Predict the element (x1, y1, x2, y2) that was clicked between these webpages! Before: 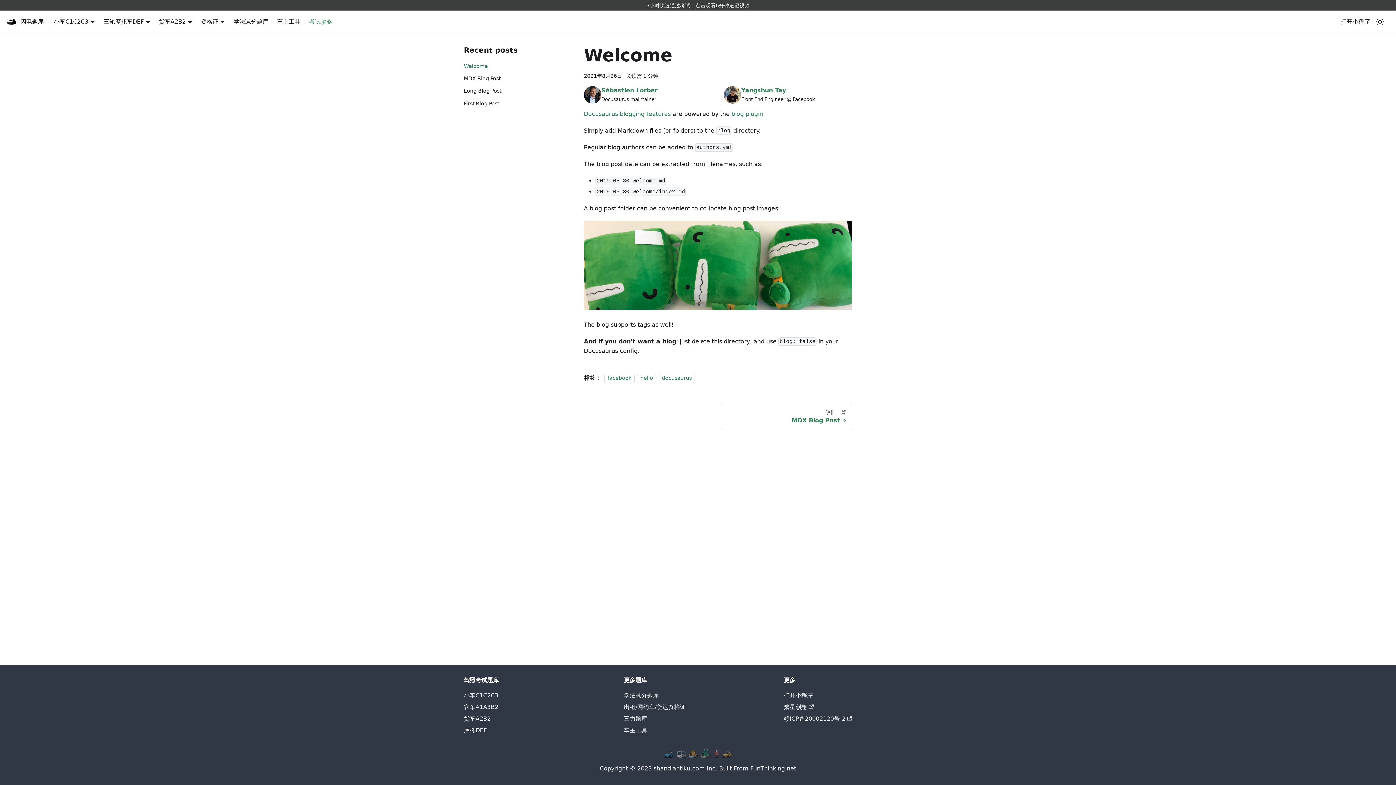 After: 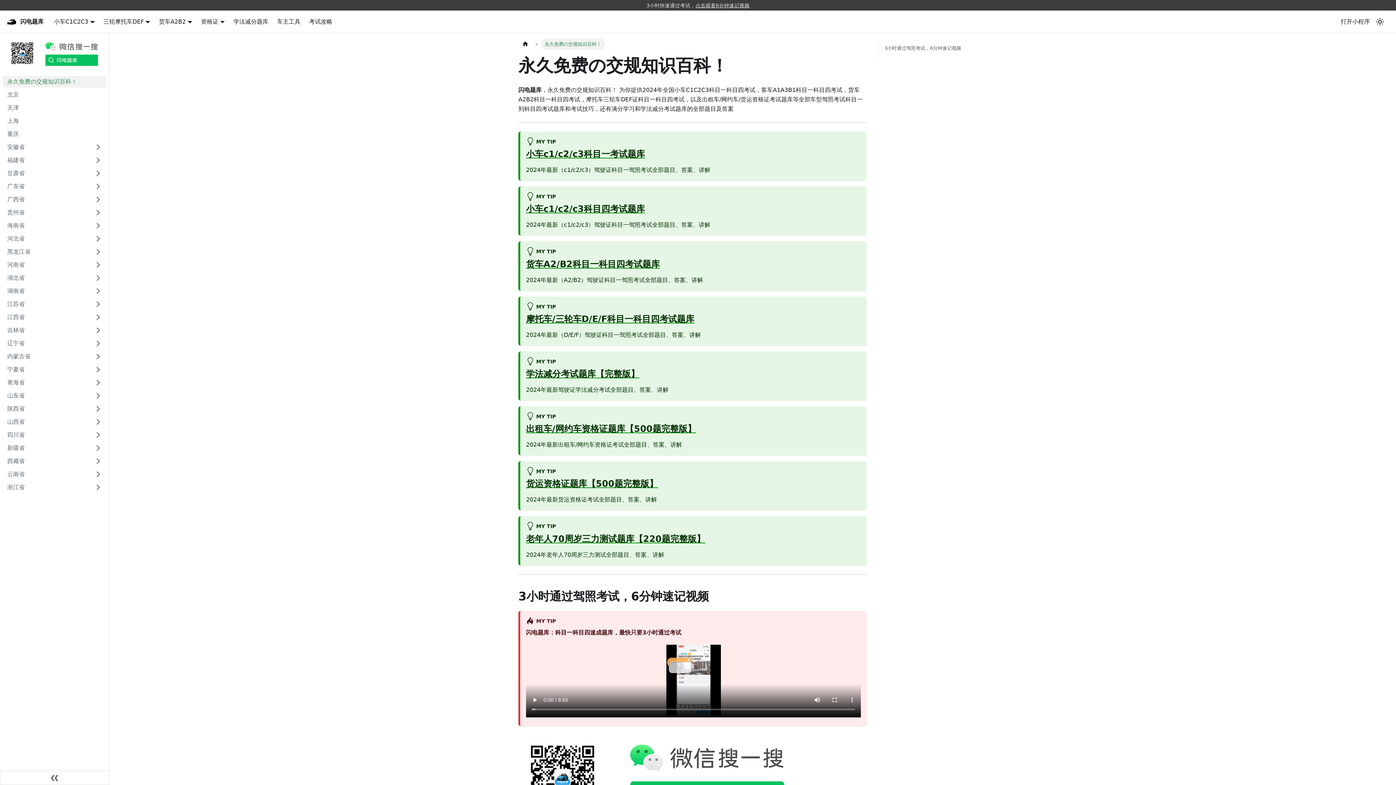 Action: bbox: (664, 753, 732, 760)